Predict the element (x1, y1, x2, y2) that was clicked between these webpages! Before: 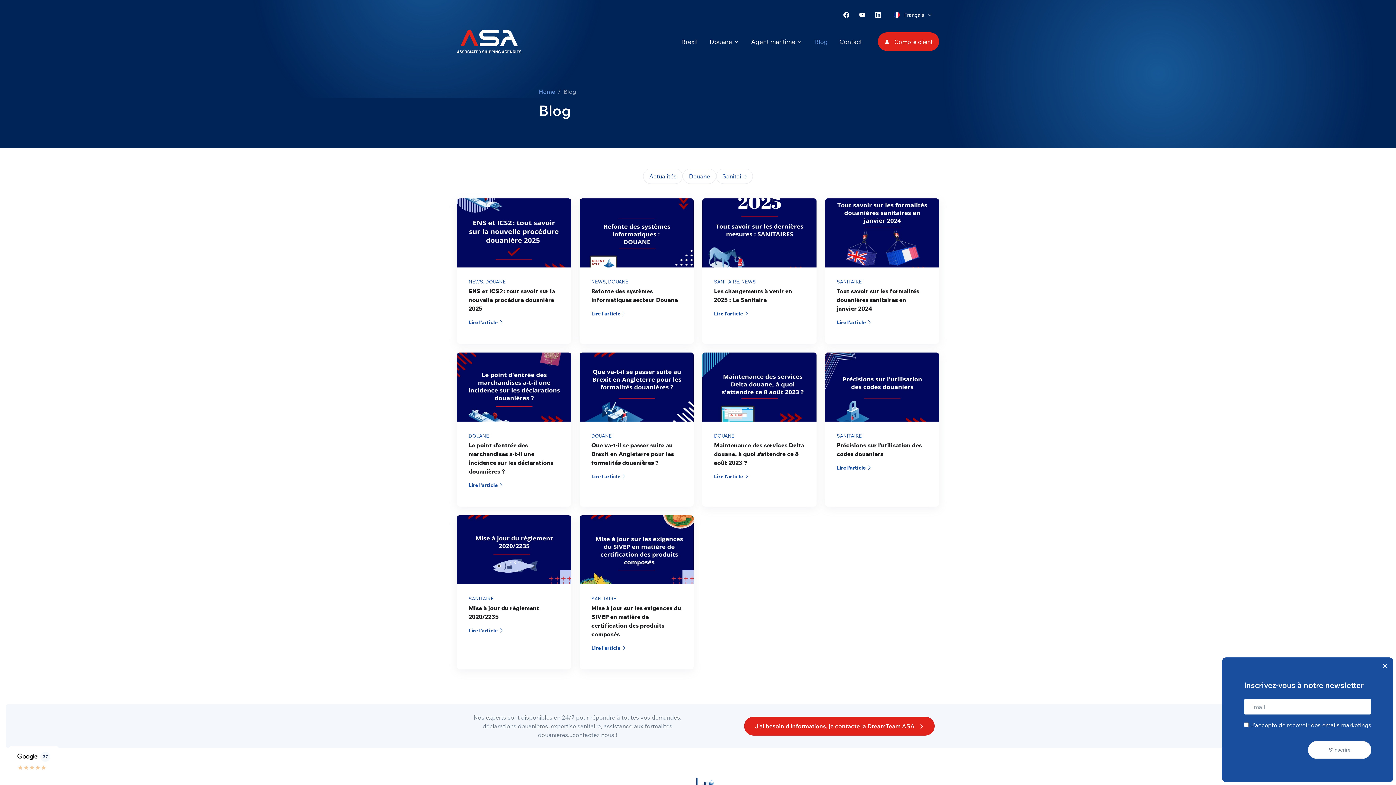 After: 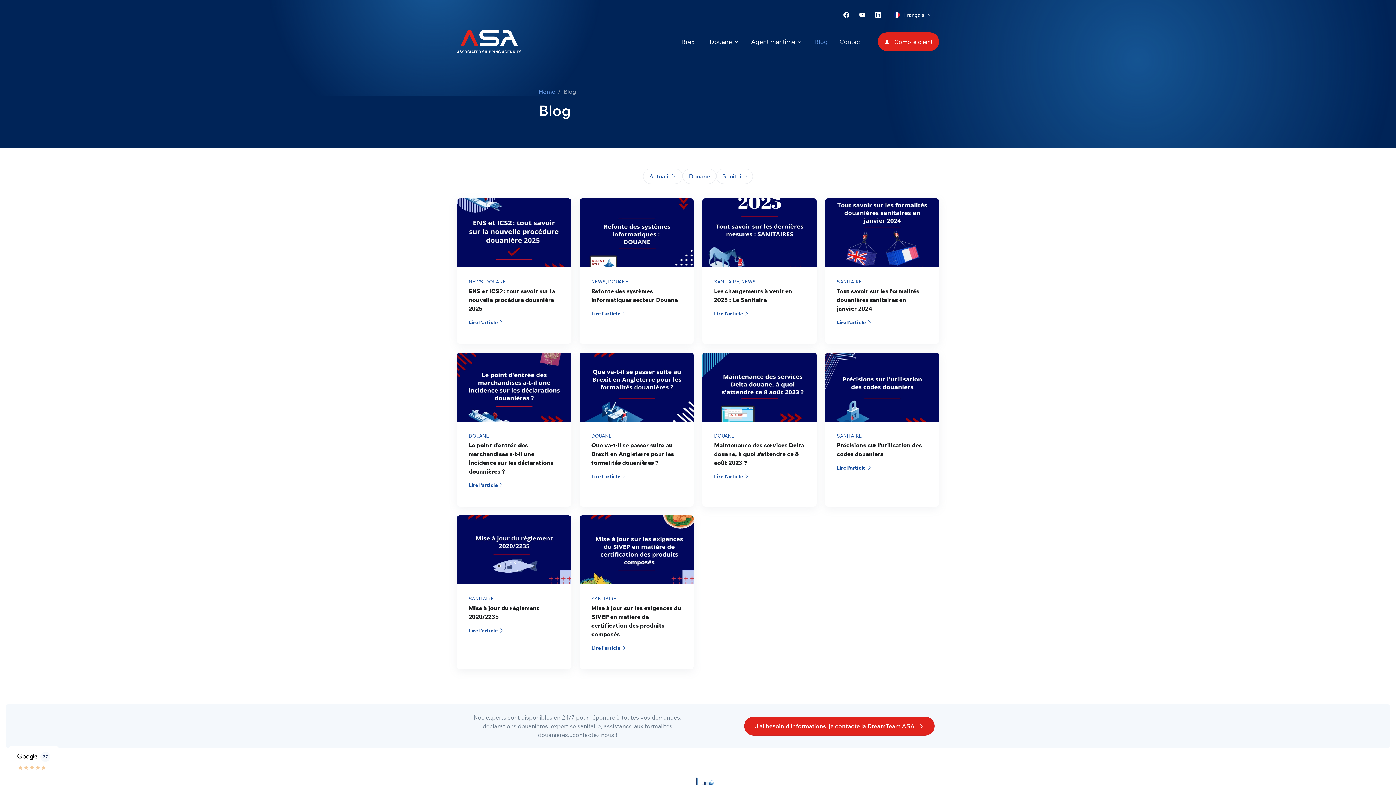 Action: bbox: (457, 352, 571, 506) label: DOUANE
Le point d'entrée des marchandises a-t-il une incidence sur les déclarations douanières ?

Lire l'article 